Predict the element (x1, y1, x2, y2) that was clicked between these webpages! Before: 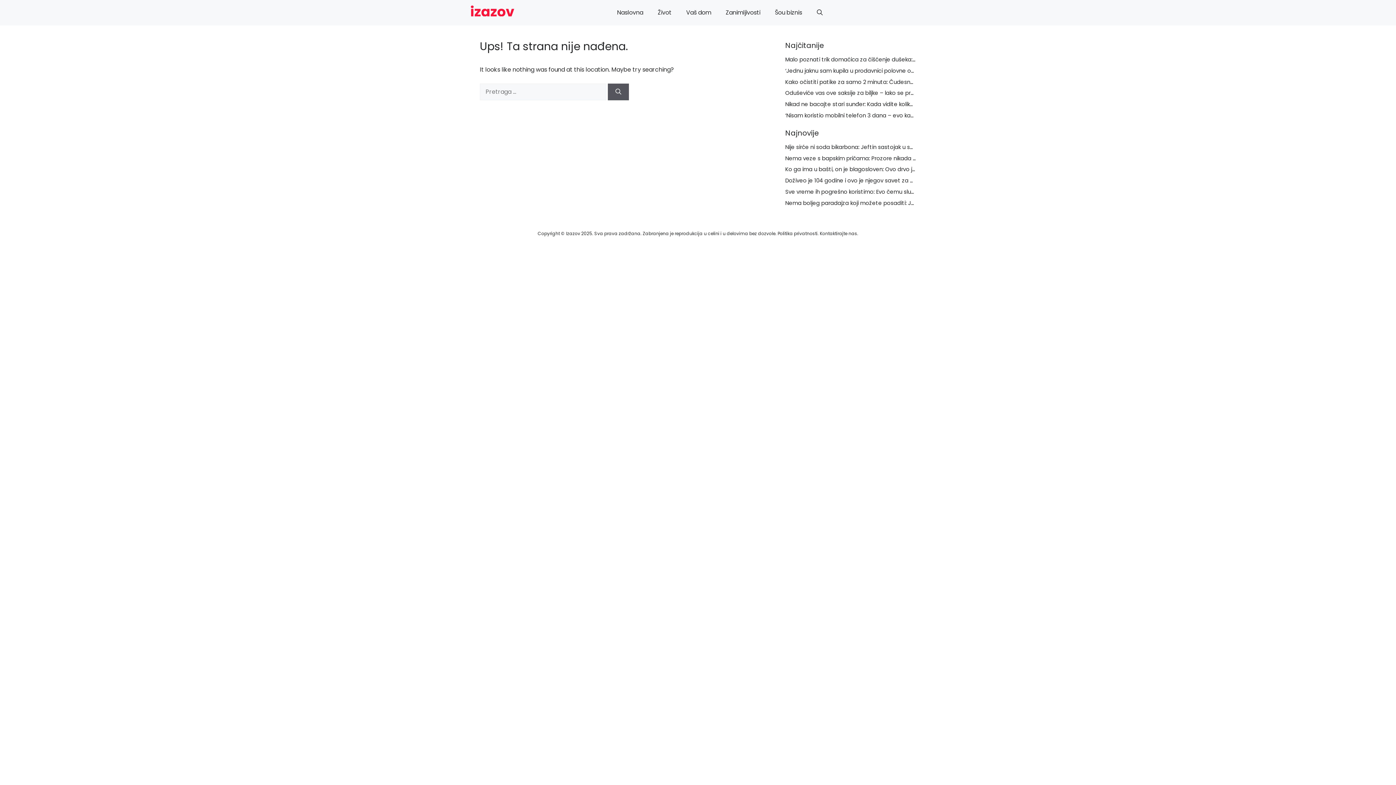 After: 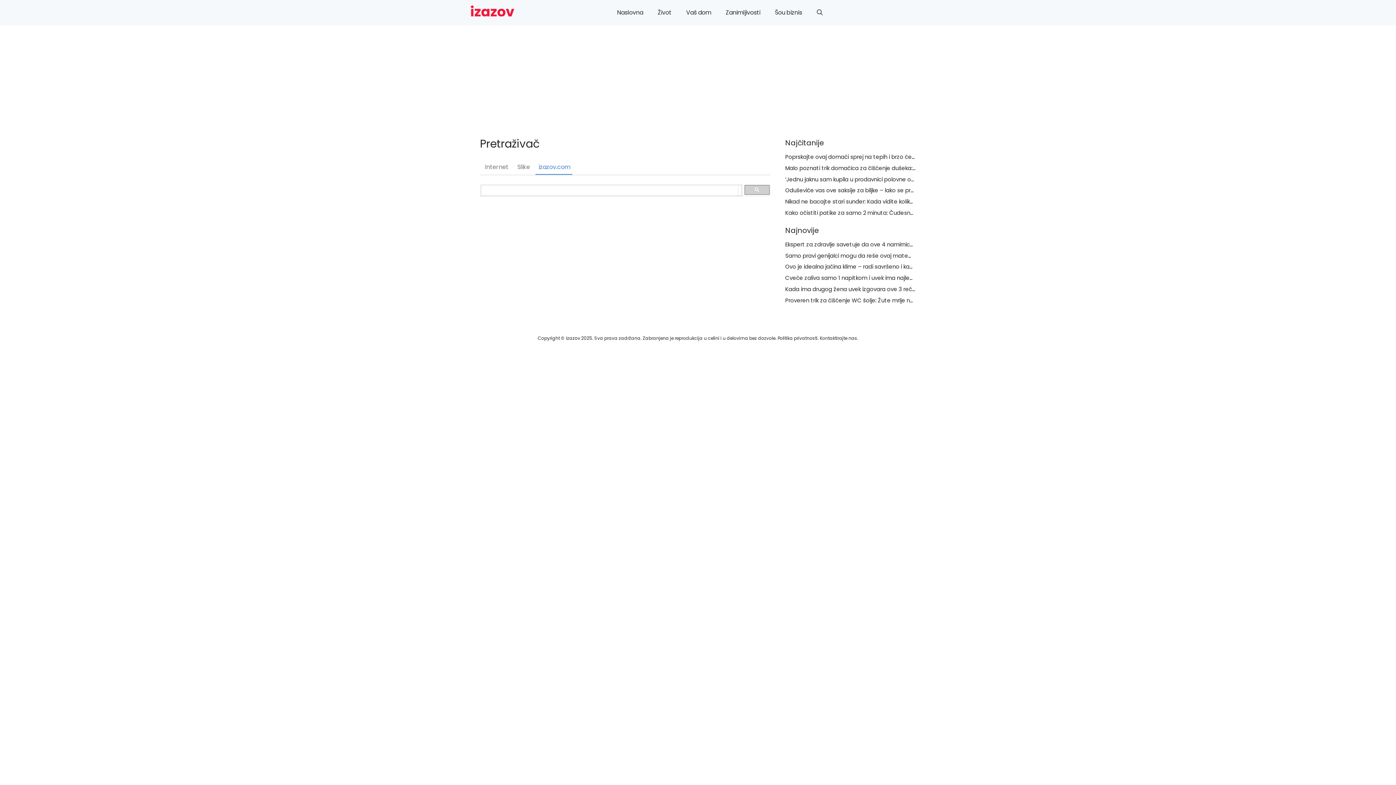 Action: label: Pretraži bbox: (608, 83, 629, 100)